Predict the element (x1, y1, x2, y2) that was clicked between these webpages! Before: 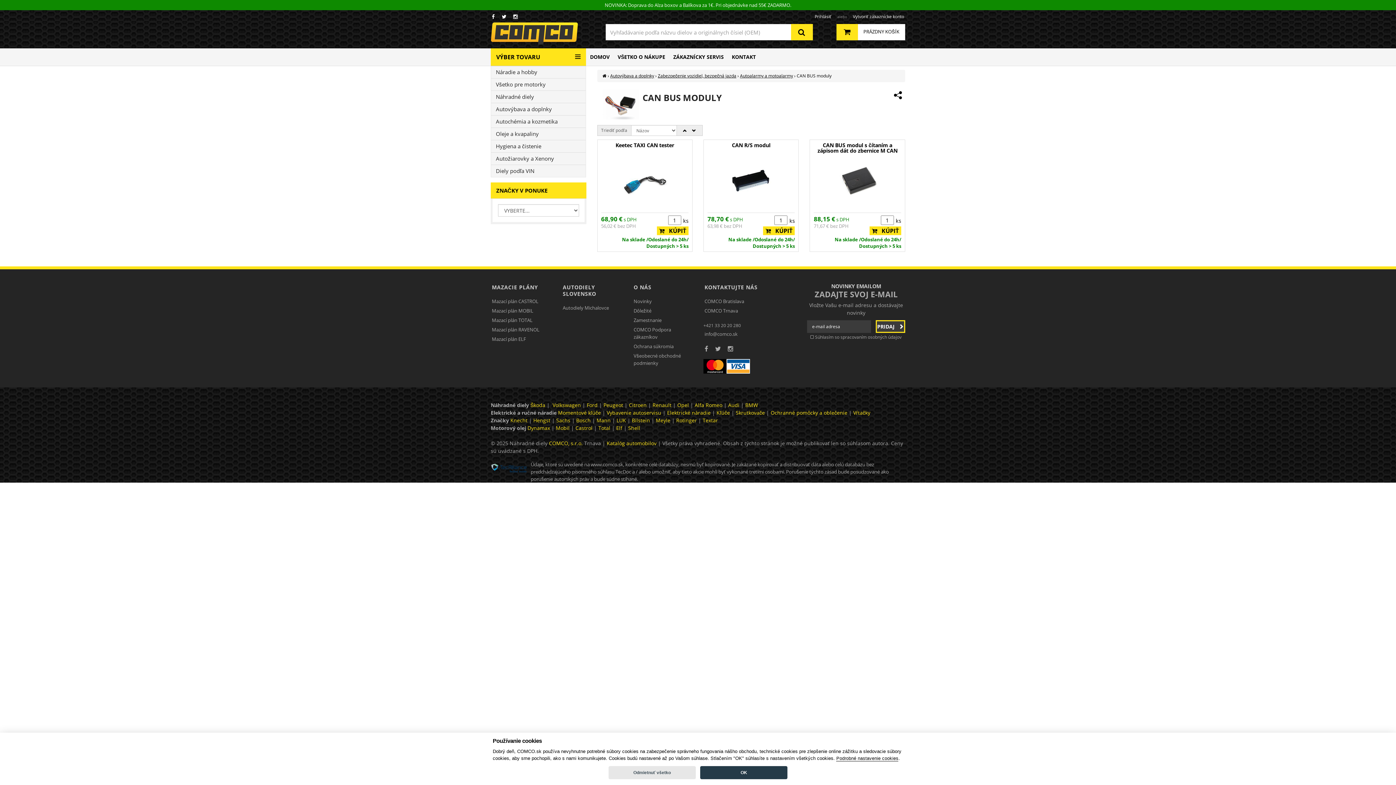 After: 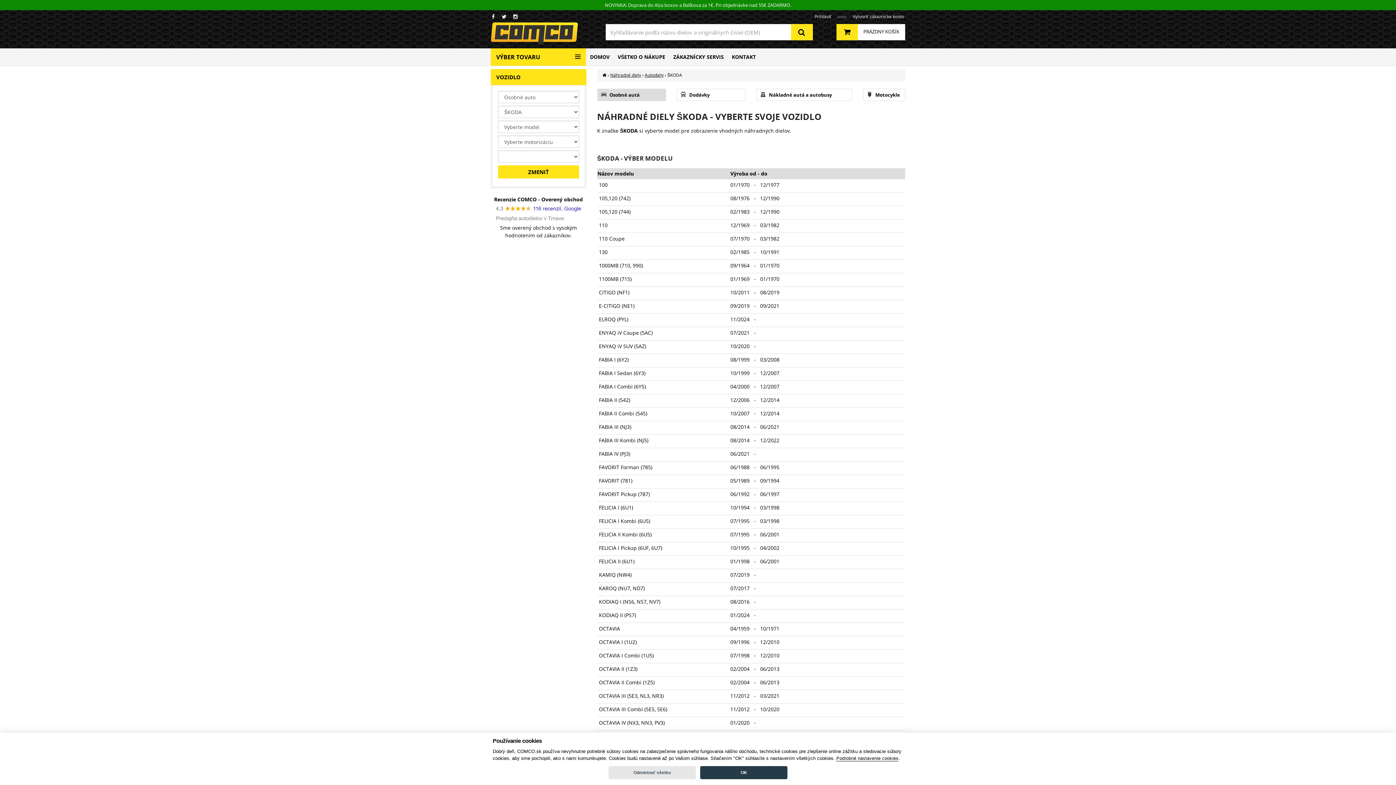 Action: bbox: (530, 401, 545, 408) label: Škoda